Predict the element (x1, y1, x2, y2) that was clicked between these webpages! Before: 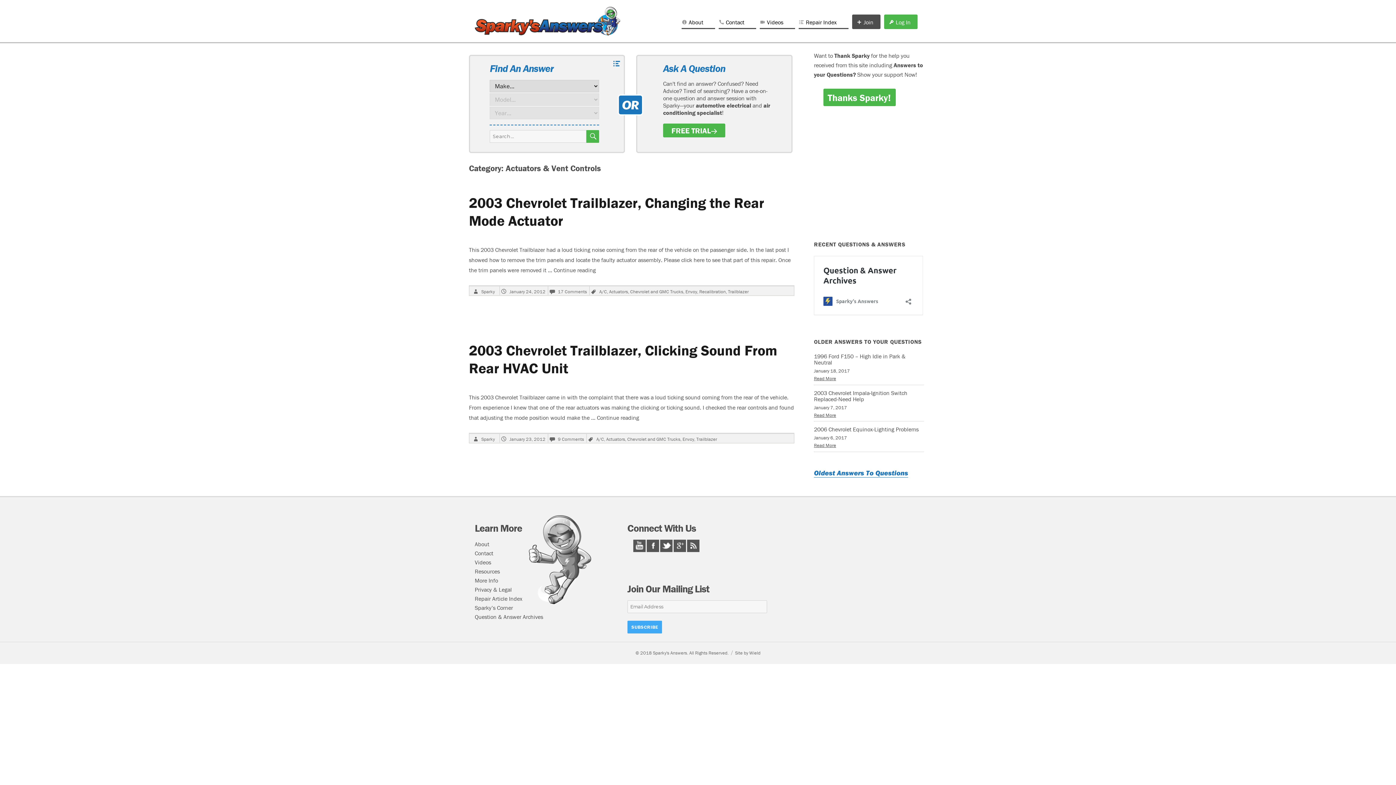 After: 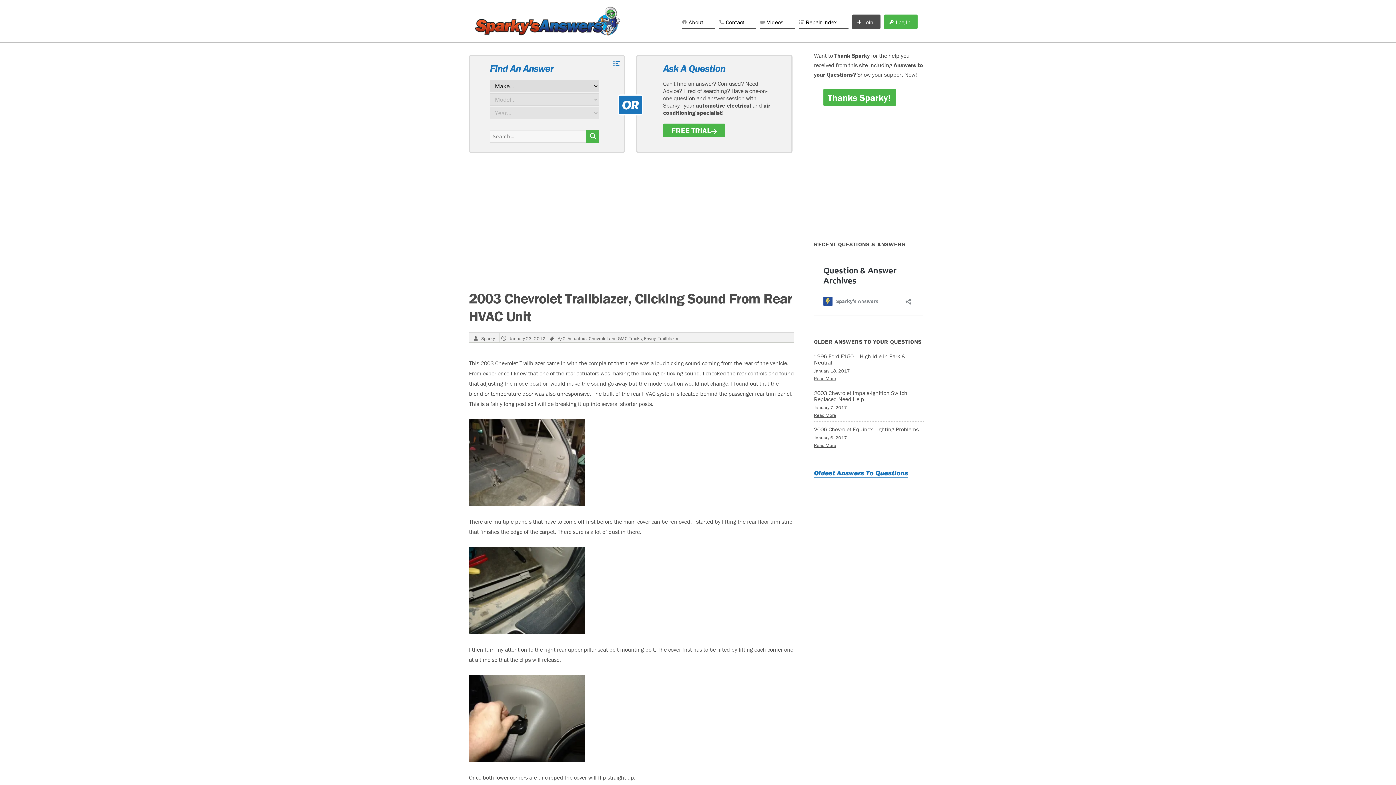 Action: label: Continue reading
“2003 Chevrolet Trailblazer, Clicking Sound From Rear HVAC Unit” bbox: (597, 414, 639, 421)